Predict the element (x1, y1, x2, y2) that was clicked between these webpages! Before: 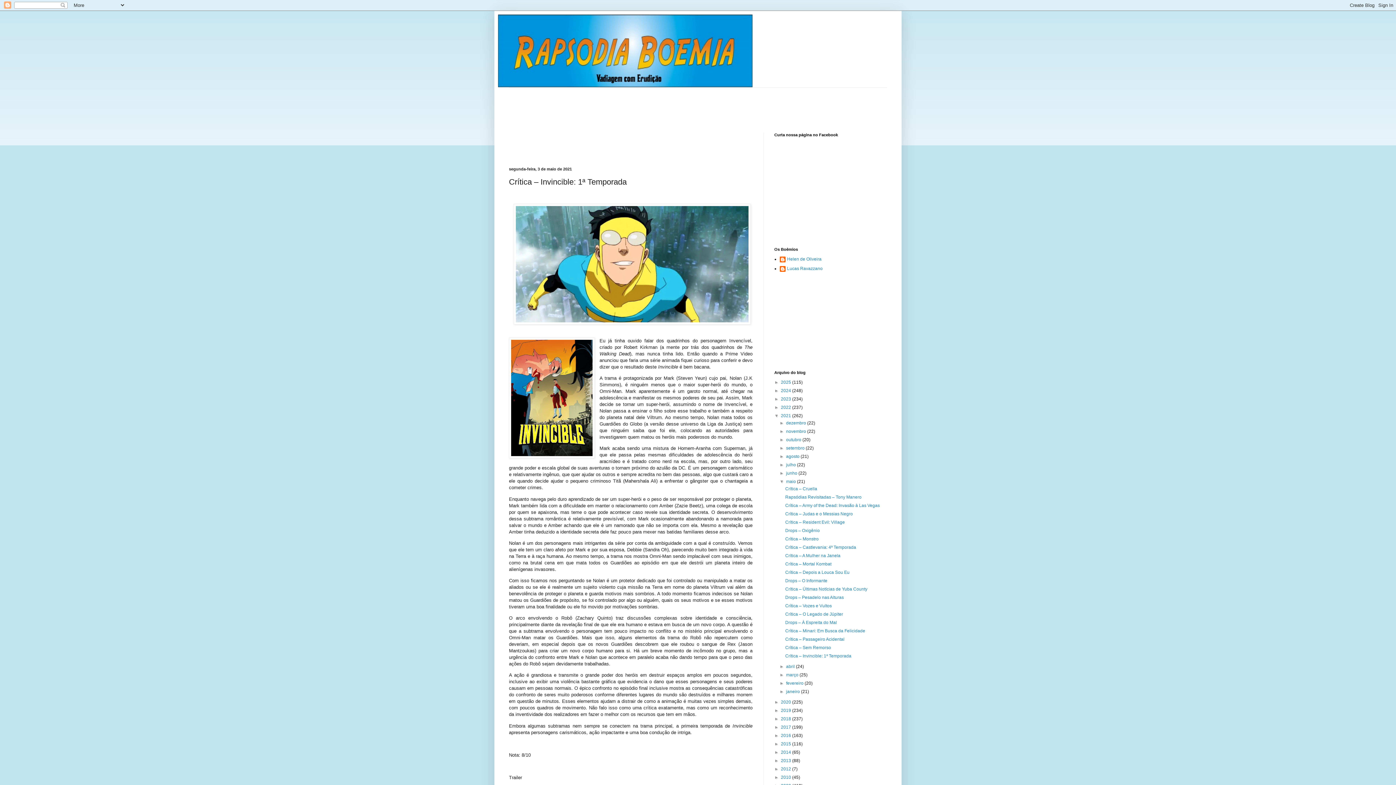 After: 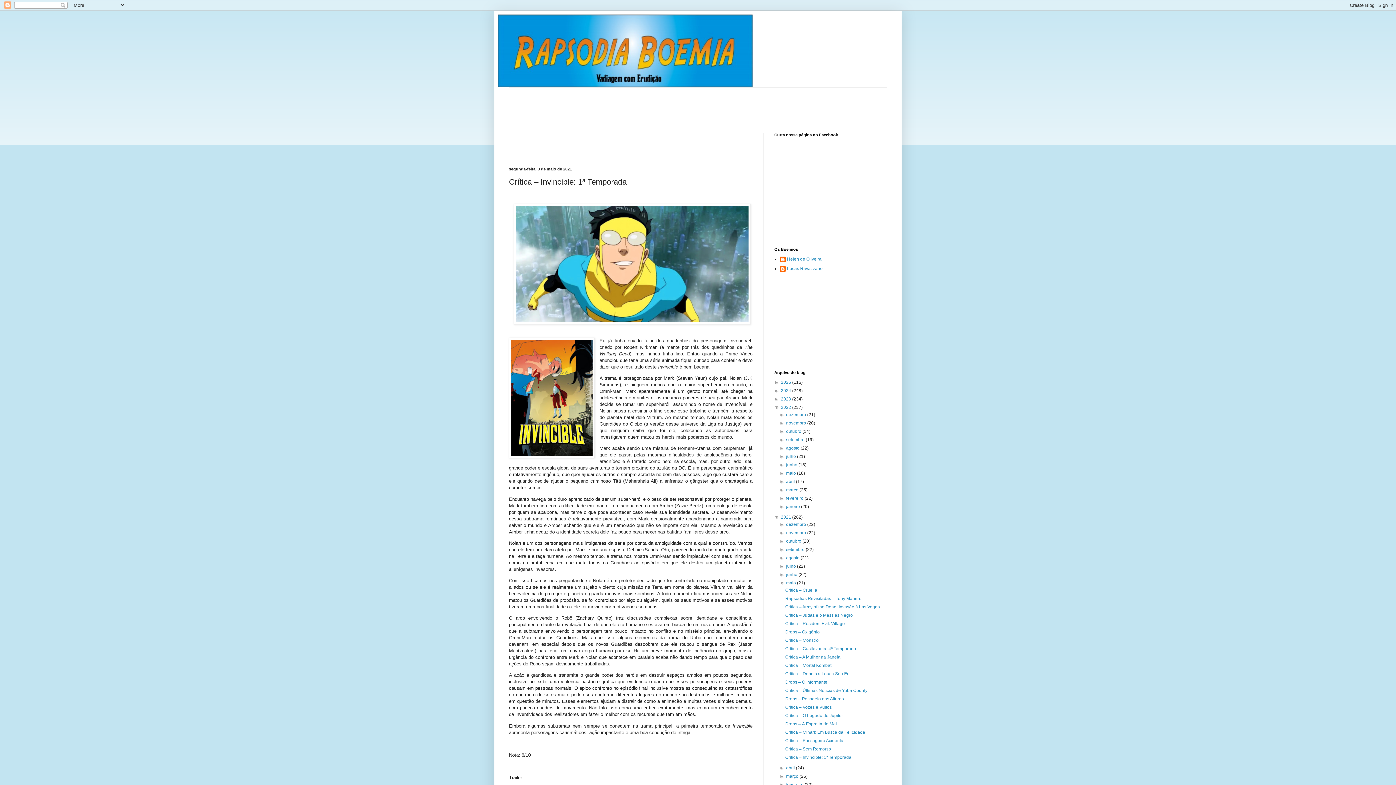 Action: bbox: (774, 405, 781, 410) label: ►  